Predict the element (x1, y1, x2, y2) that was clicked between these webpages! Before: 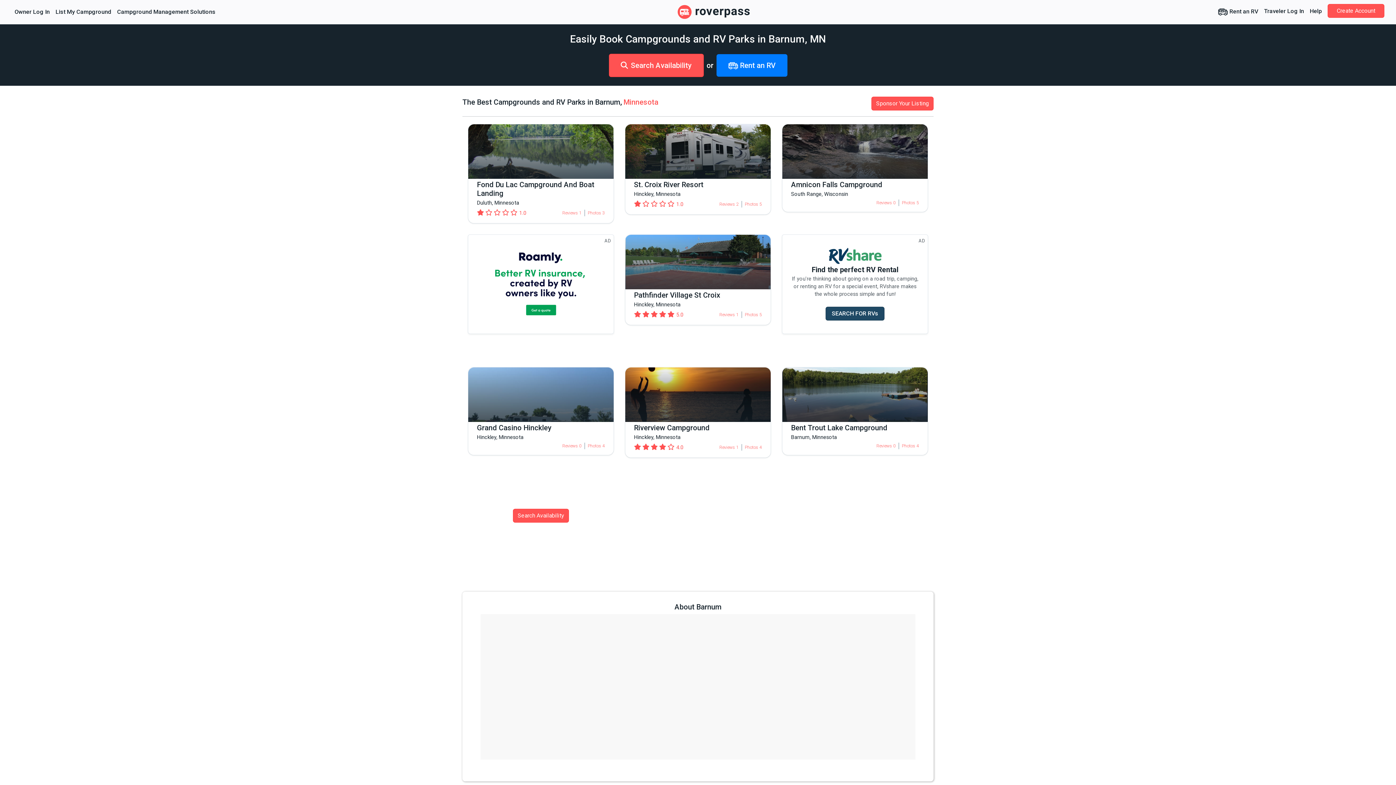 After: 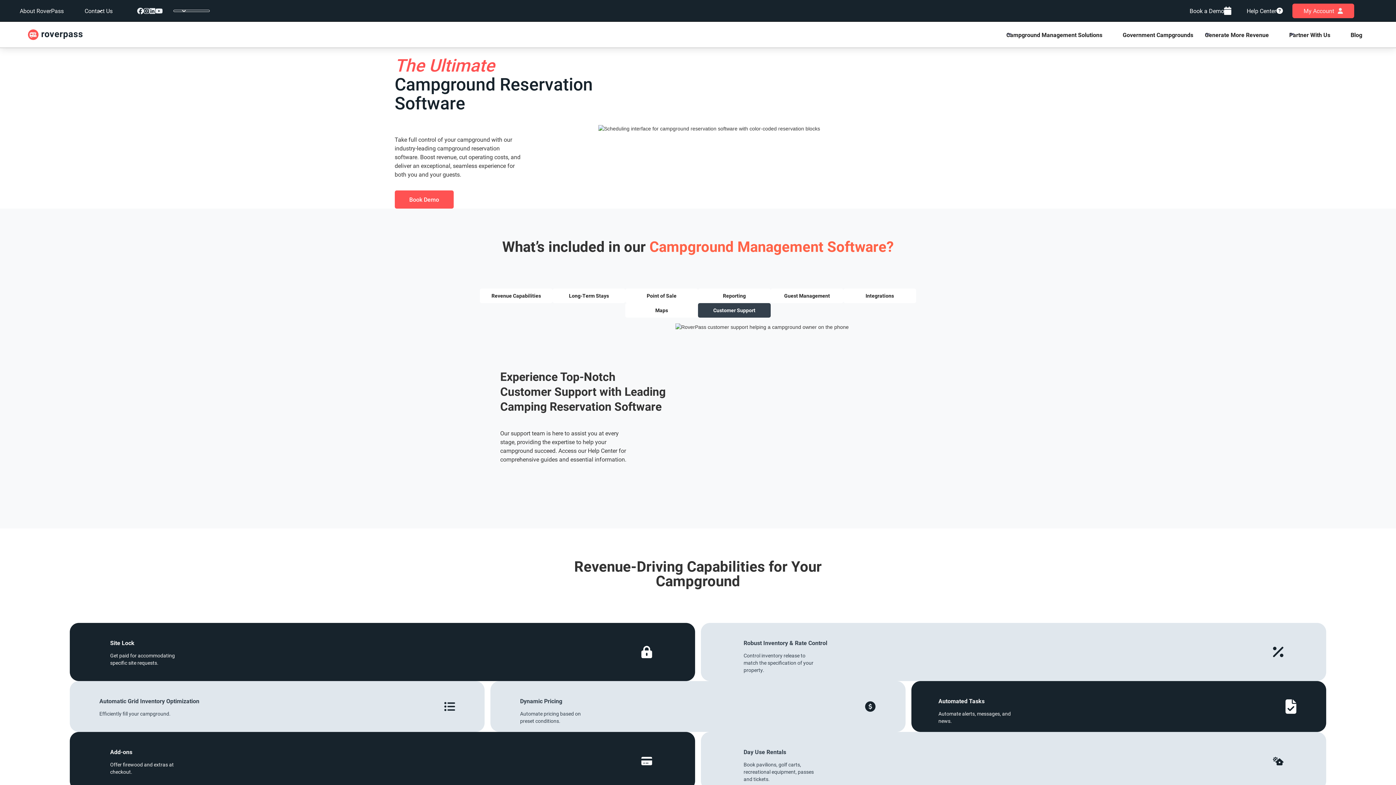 Action: bbox: (114, 4, 218, 19) label: Campground Management Solutions